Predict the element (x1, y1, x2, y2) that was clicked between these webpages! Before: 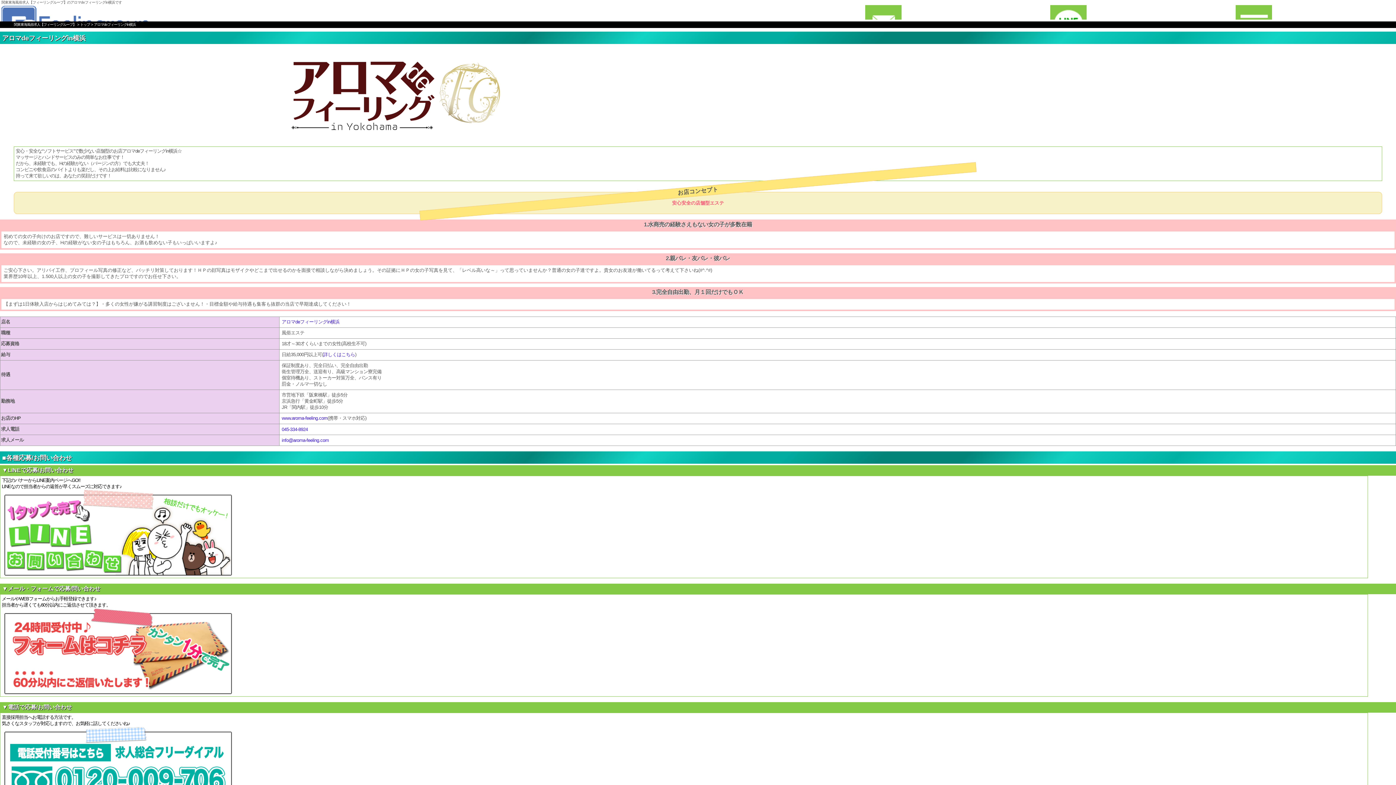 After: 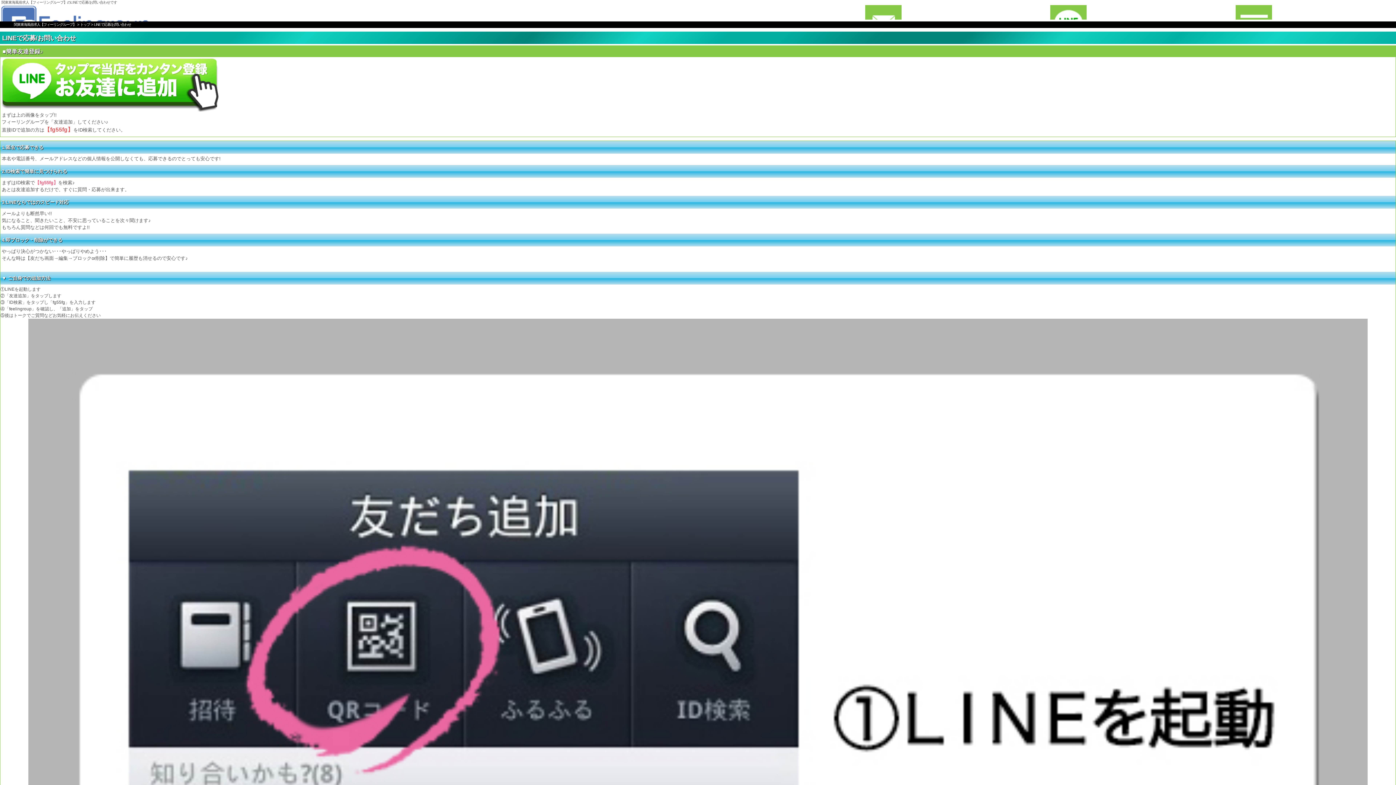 Action: bbox: (1, 490, 1366, 576)